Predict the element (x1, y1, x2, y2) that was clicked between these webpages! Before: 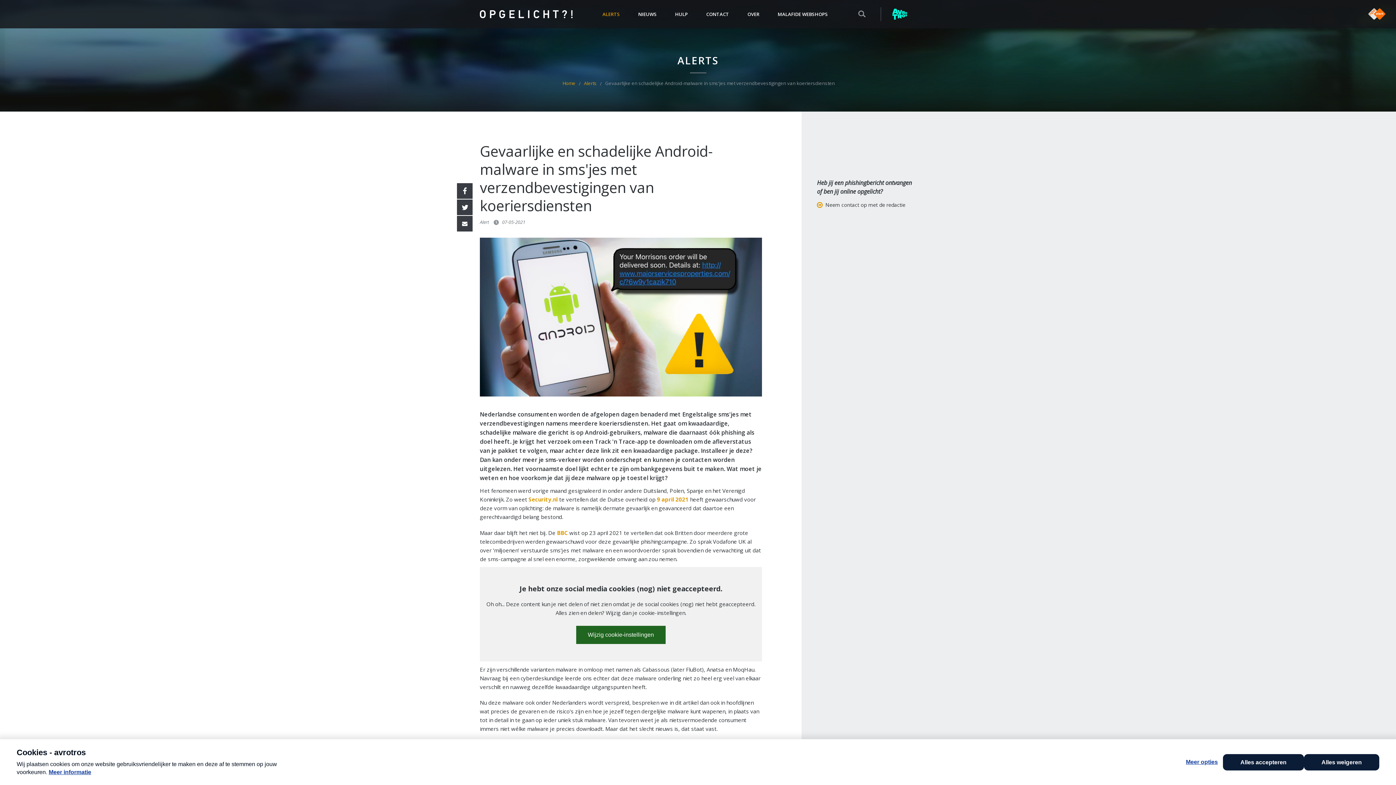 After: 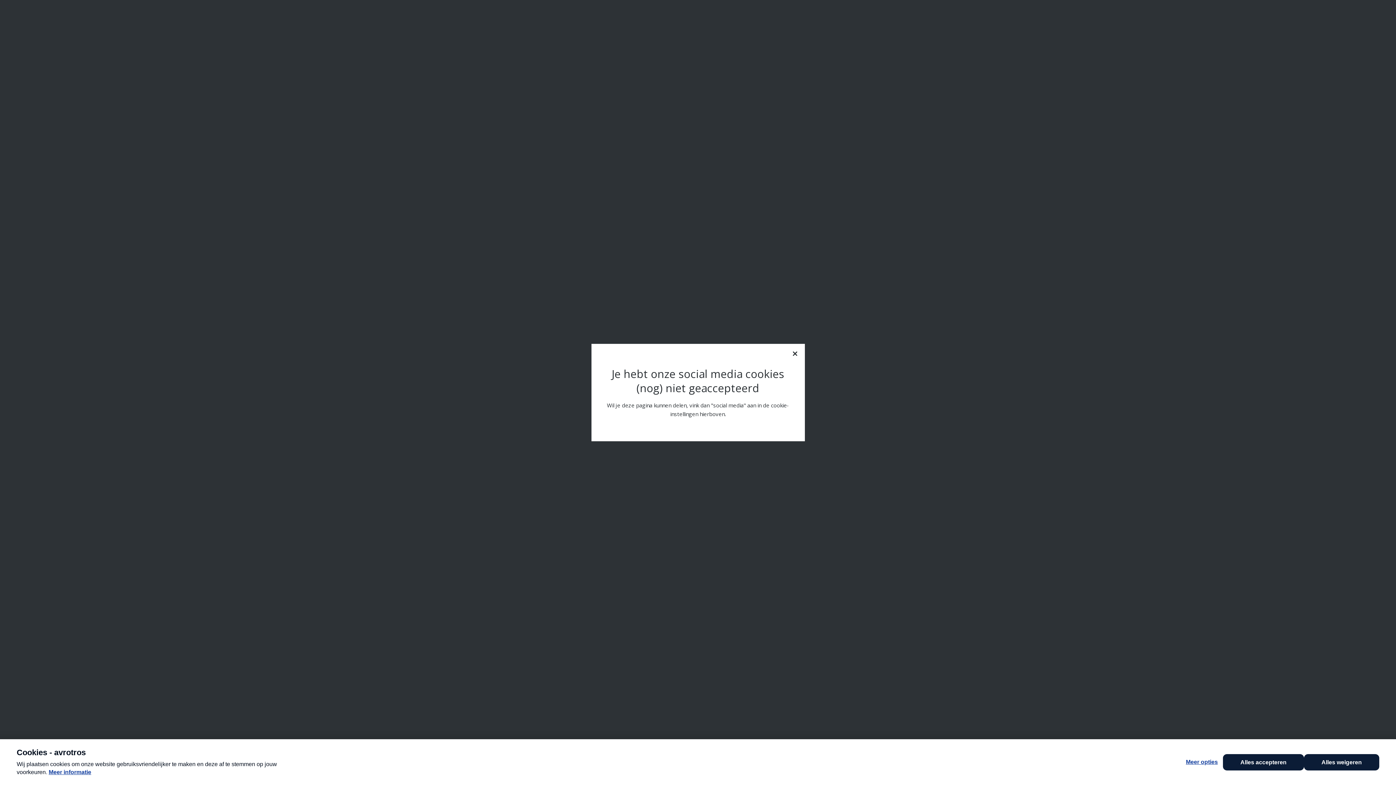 Action: bbox: (457, 183, 472, 198) label: 
                            Facebook
                            





                        